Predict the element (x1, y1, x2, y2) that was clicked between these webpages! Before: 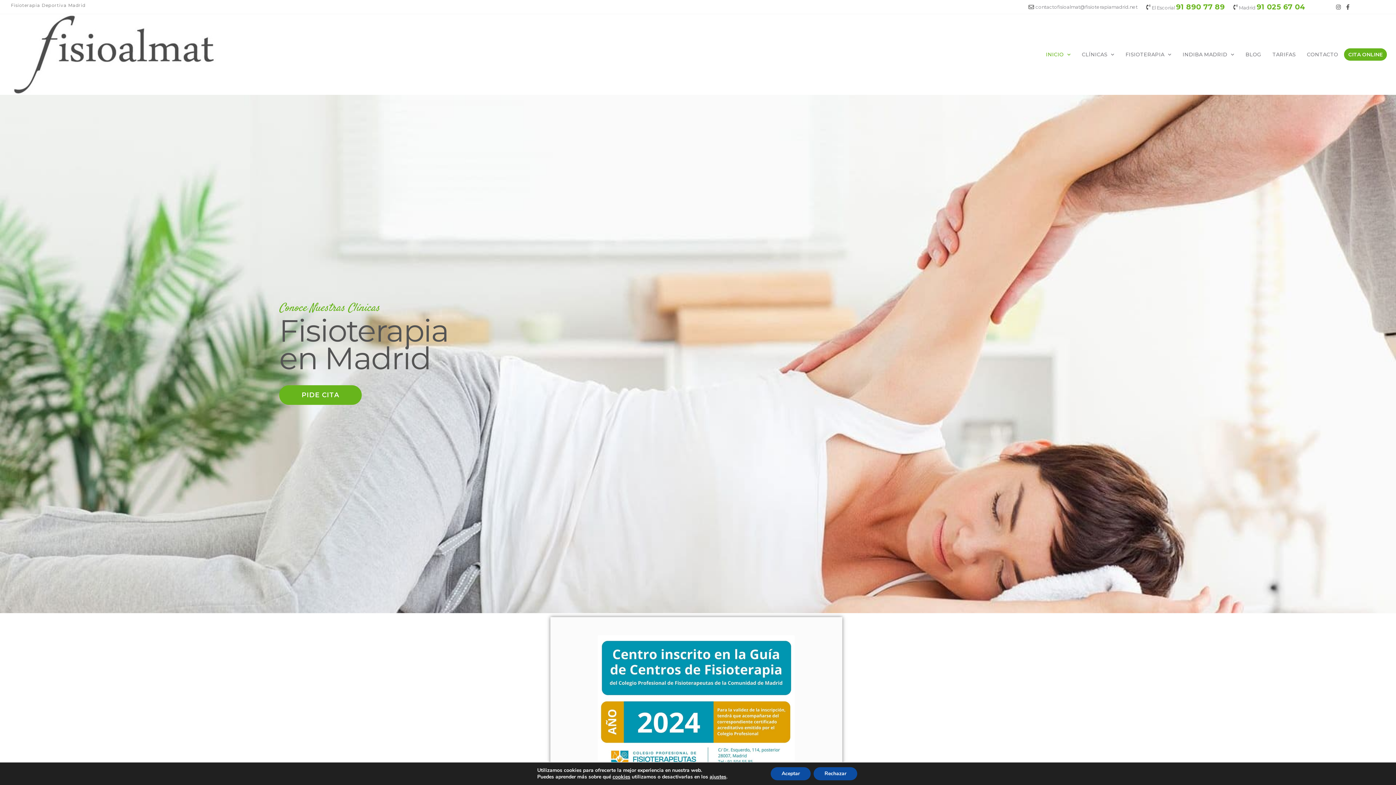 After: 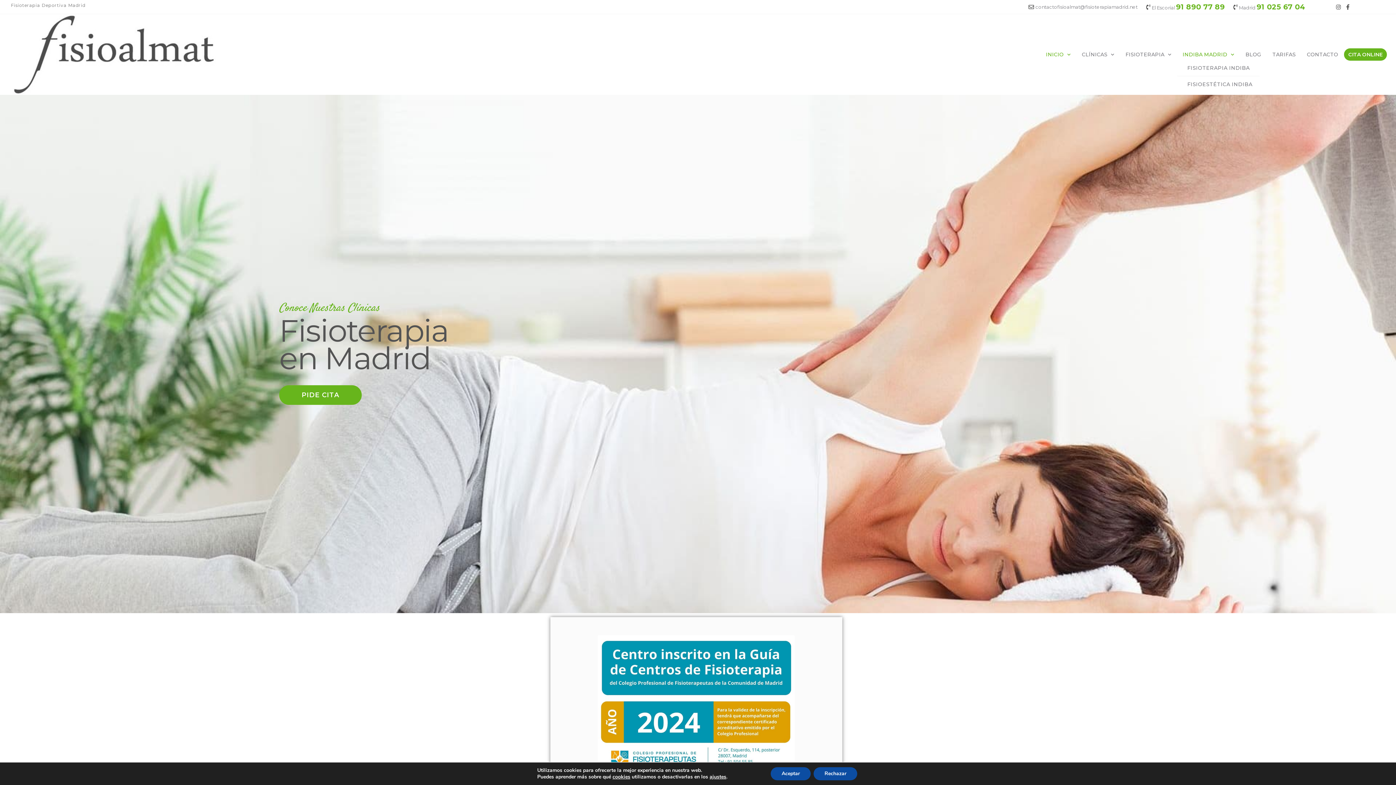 Action: bbox: (1177, 50, 1240, 58) label: INDIBA MADRID